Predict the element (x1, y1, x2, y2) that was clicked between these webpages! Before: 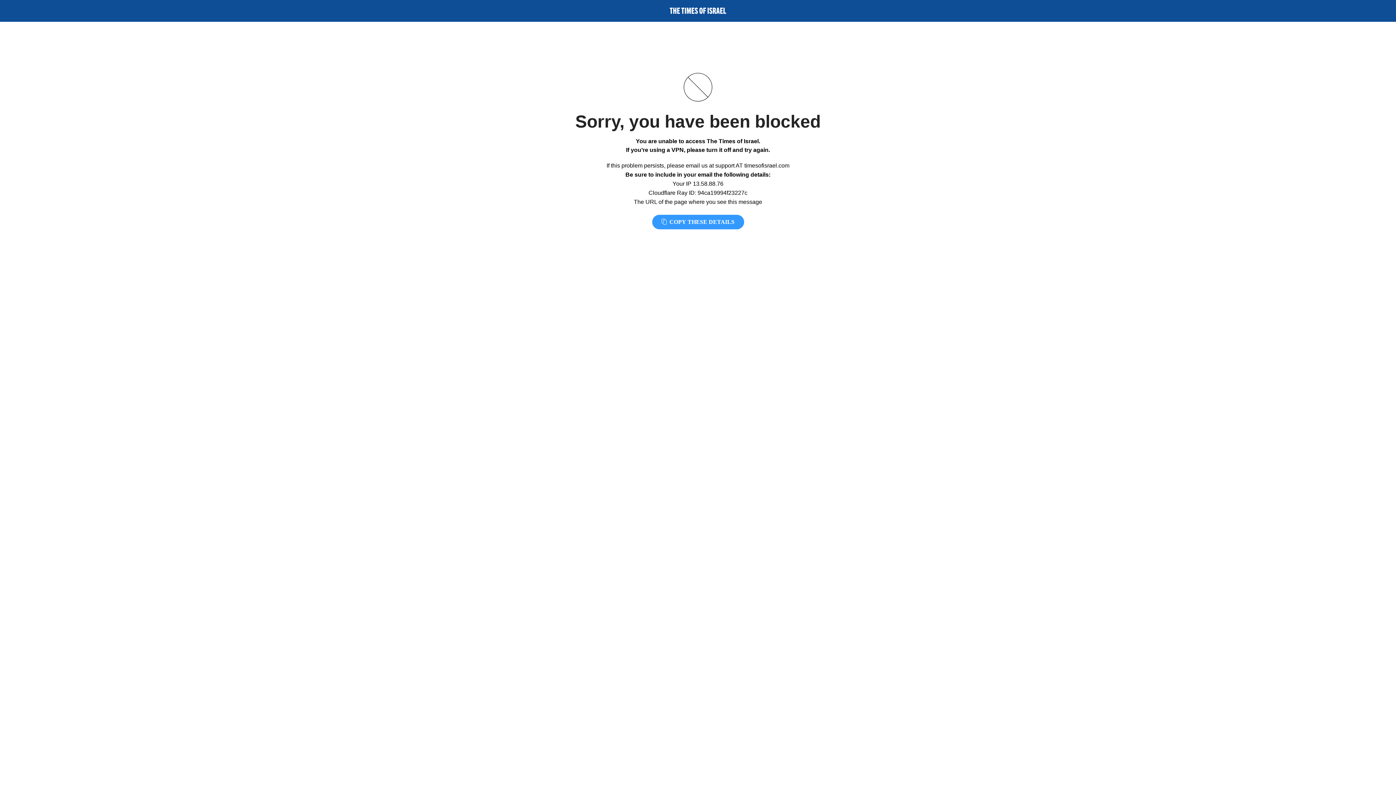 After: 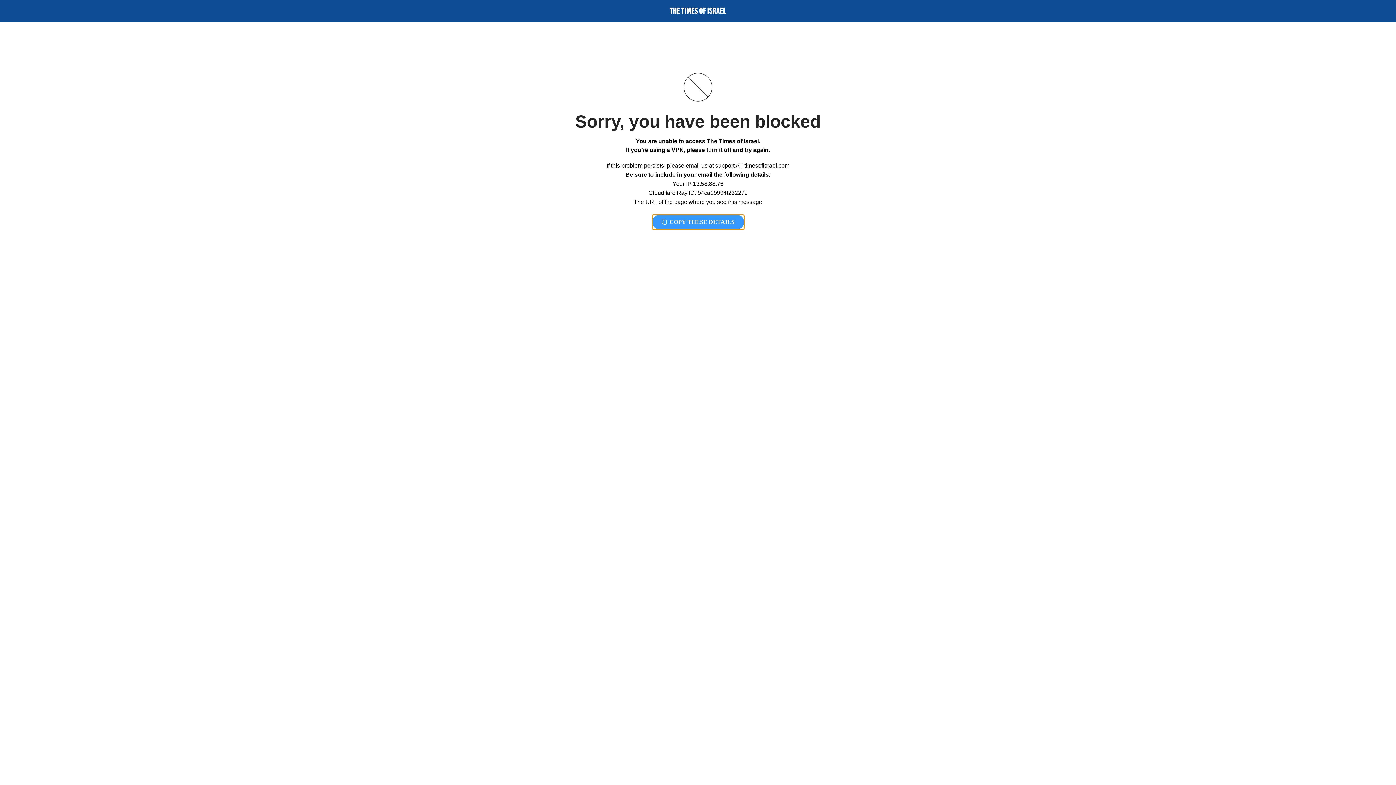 Action: bbox: (652, 214, 744, 229) label:  COPY THESE DETAILS